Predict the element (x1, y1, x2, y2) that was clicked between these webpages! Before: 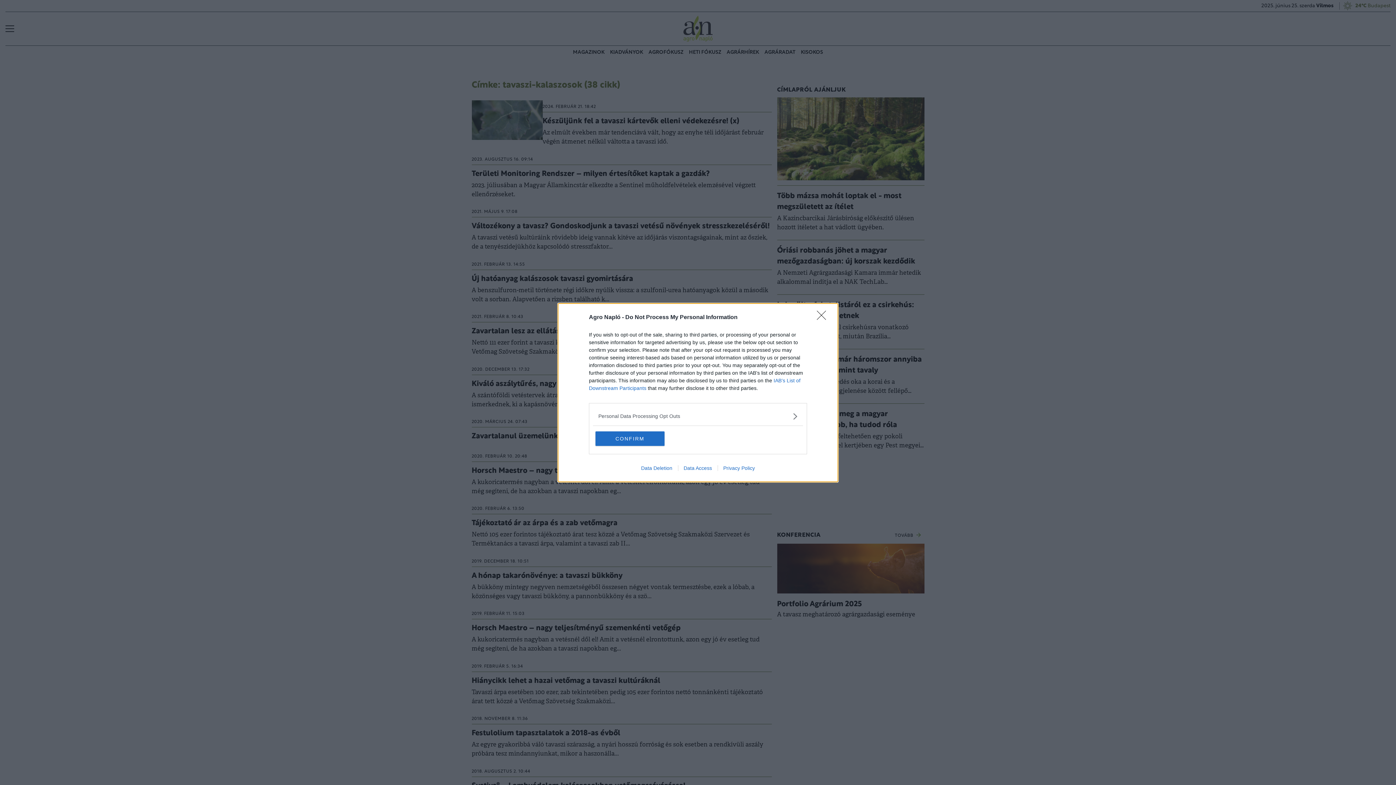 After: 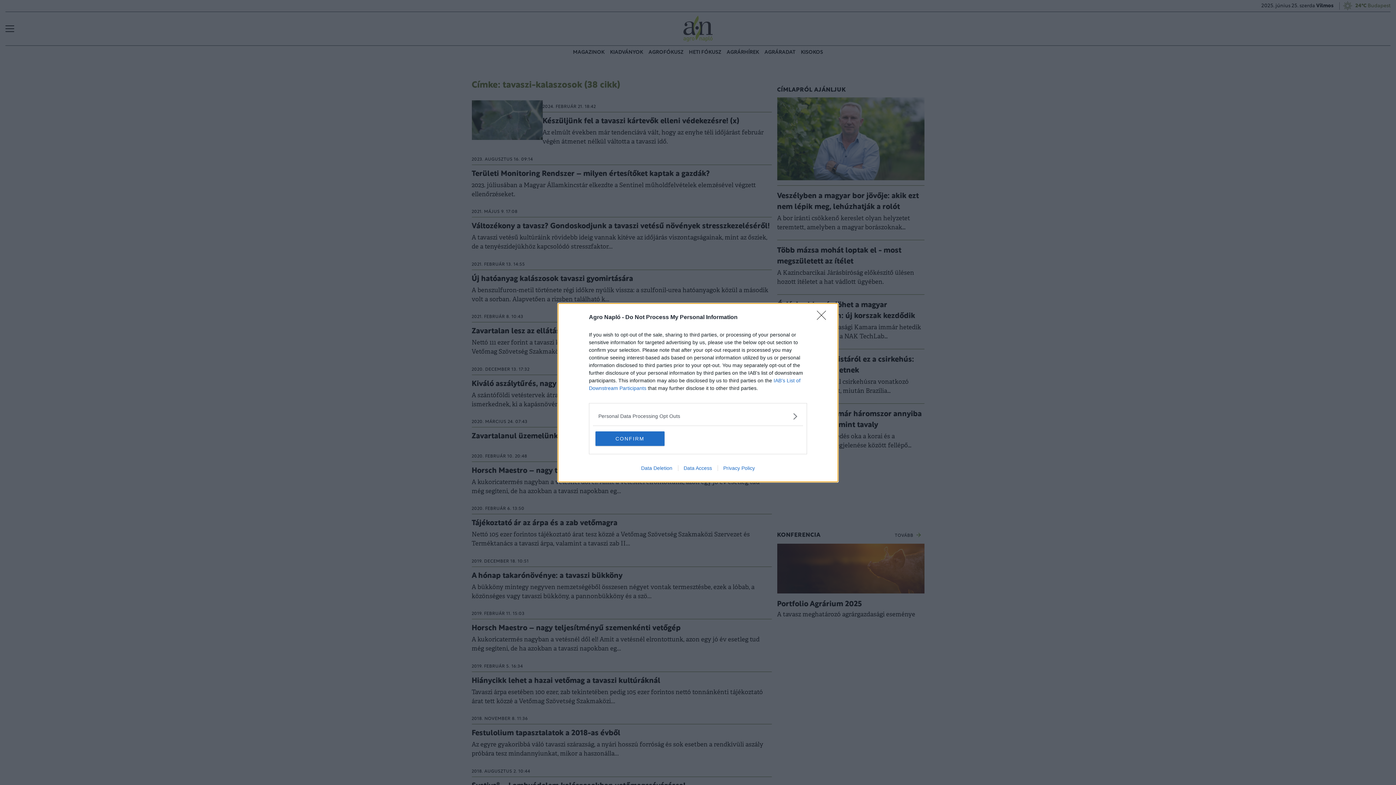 Action: bbox: (678, 465, 717, 471) label: Data Access